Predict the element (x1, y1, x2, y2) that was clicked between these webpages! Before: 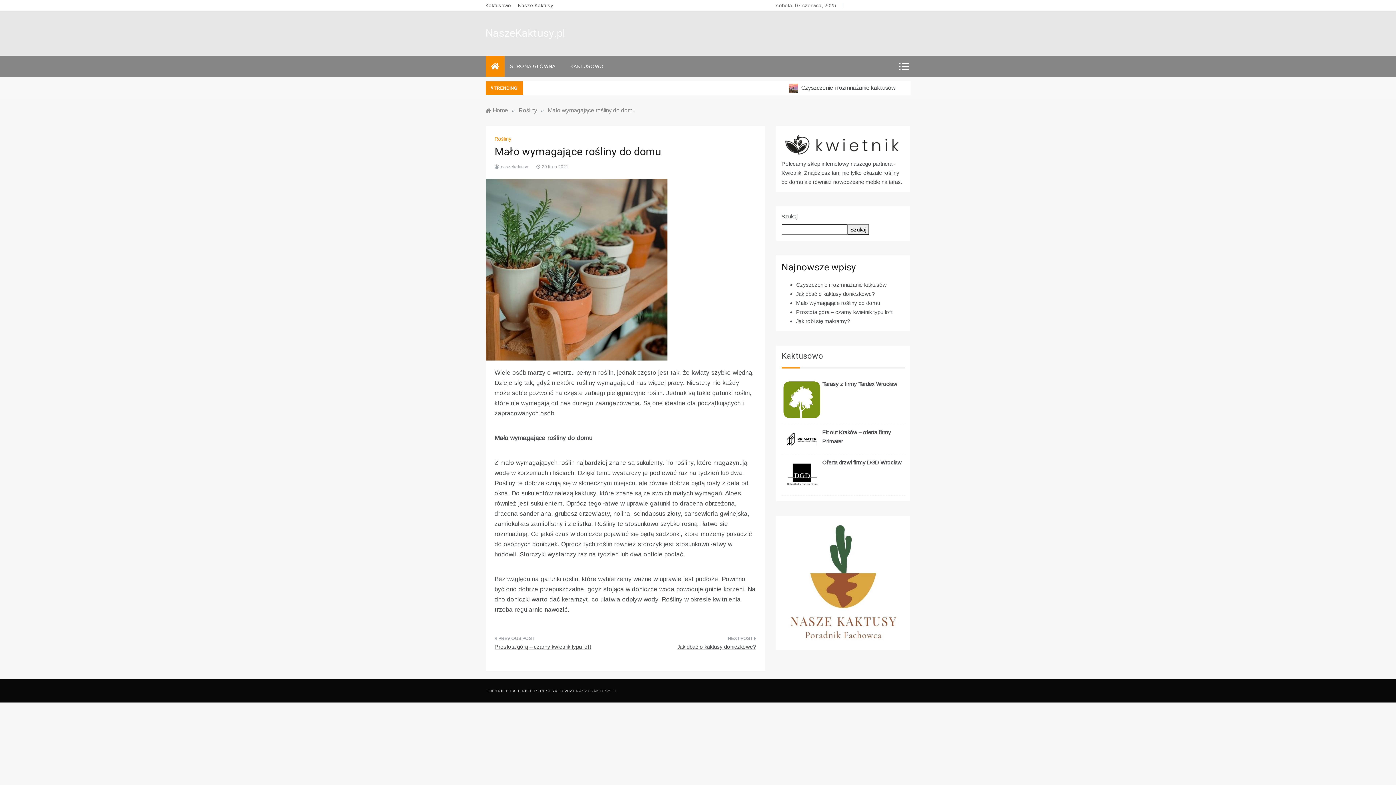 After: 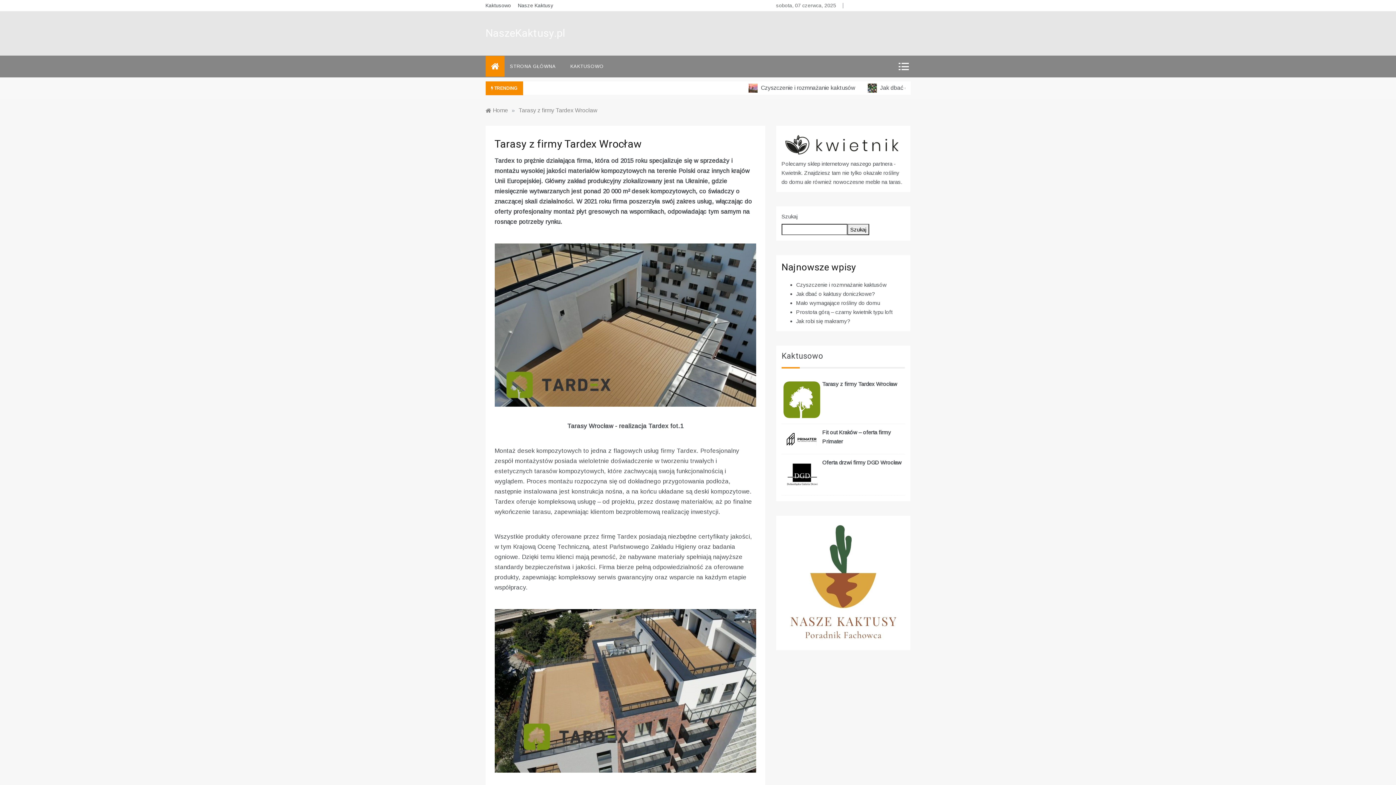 Action: bbox: (781, 379, 822, 420)